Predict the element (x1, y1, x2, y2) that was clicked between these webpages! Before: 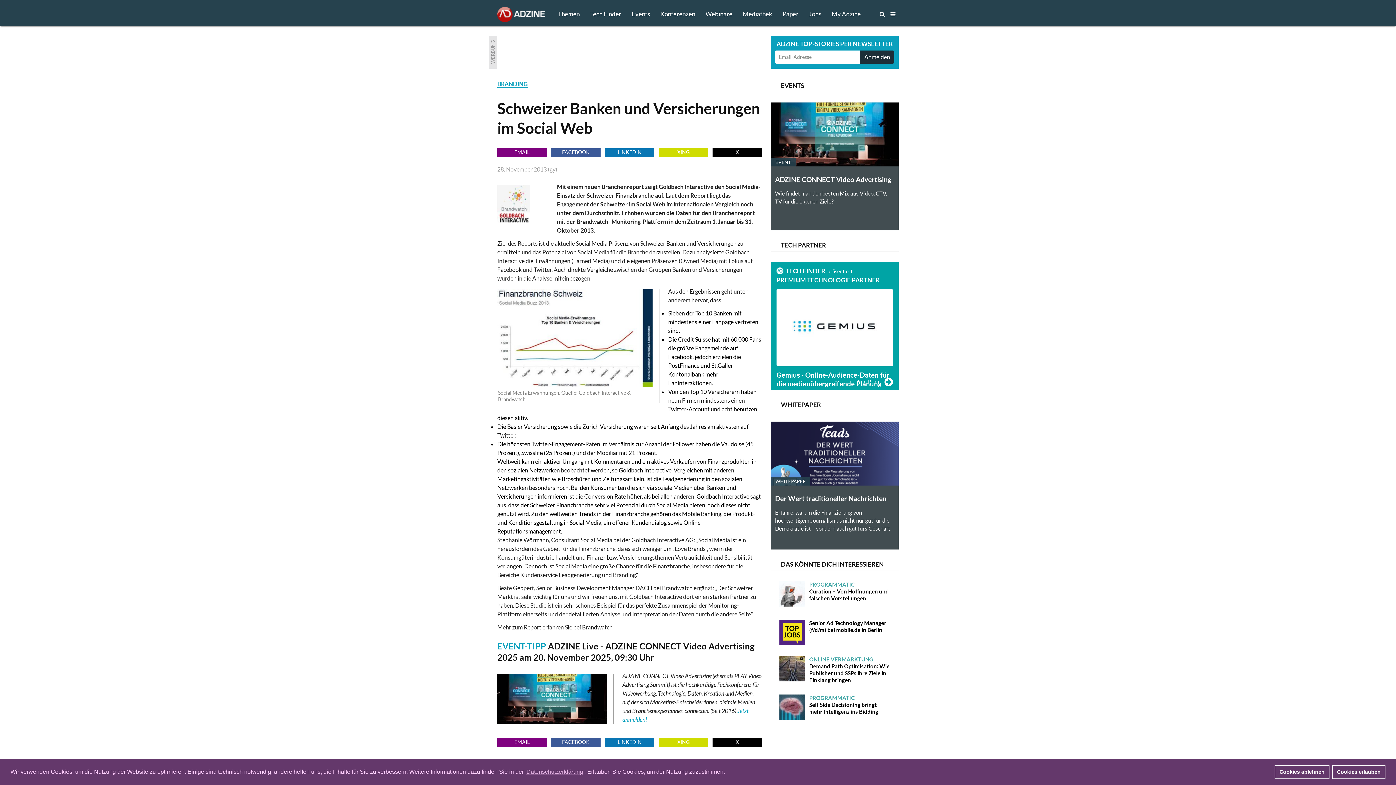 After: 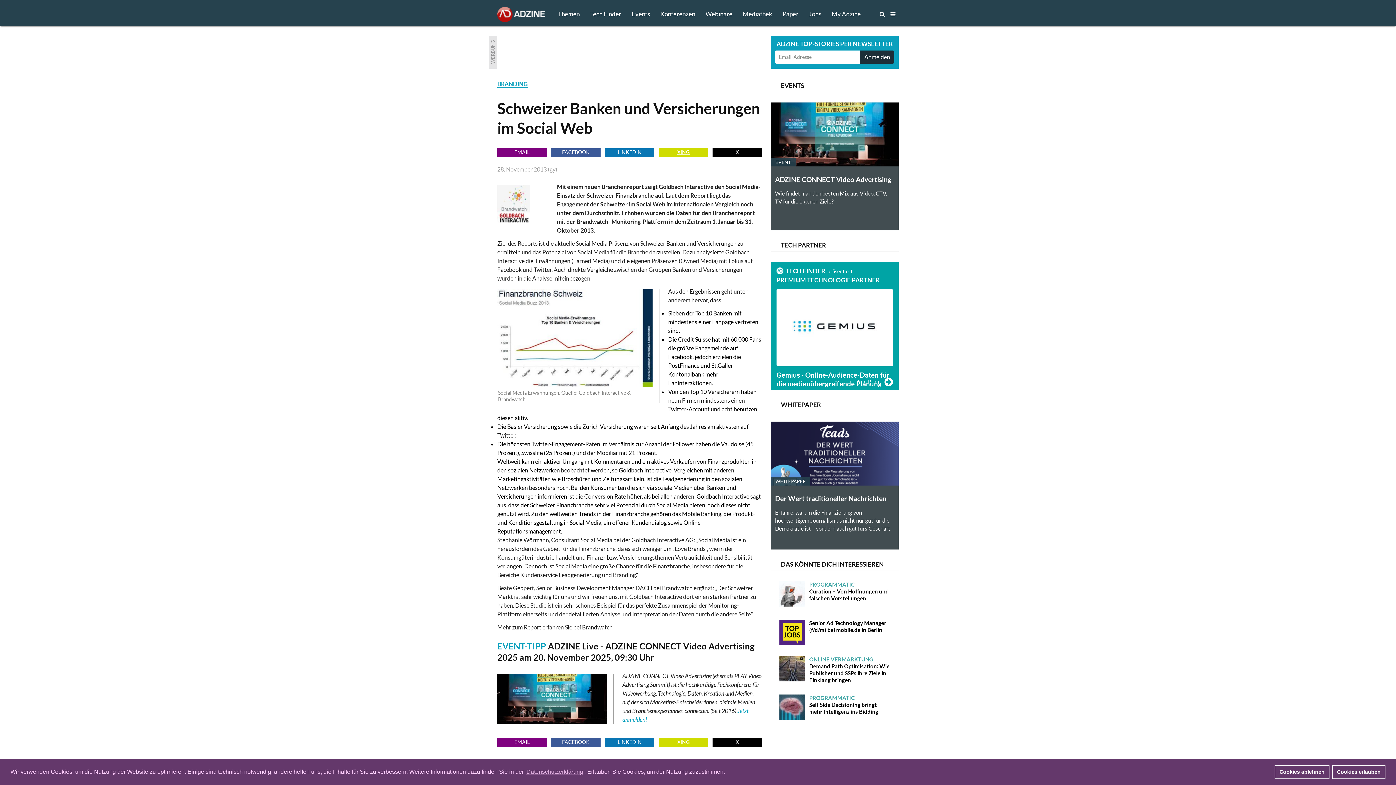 Action: label: XING bbox: (658, 148, 708, 157)